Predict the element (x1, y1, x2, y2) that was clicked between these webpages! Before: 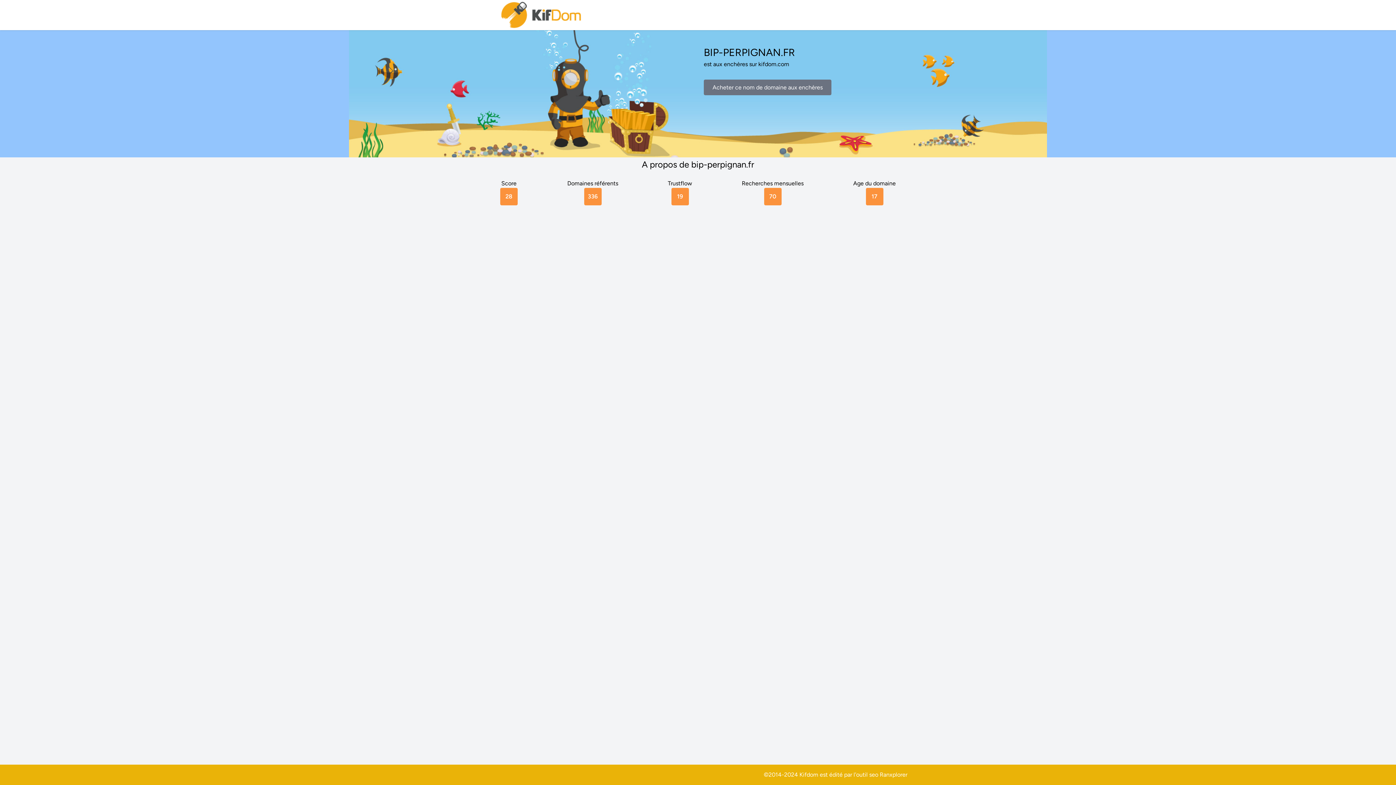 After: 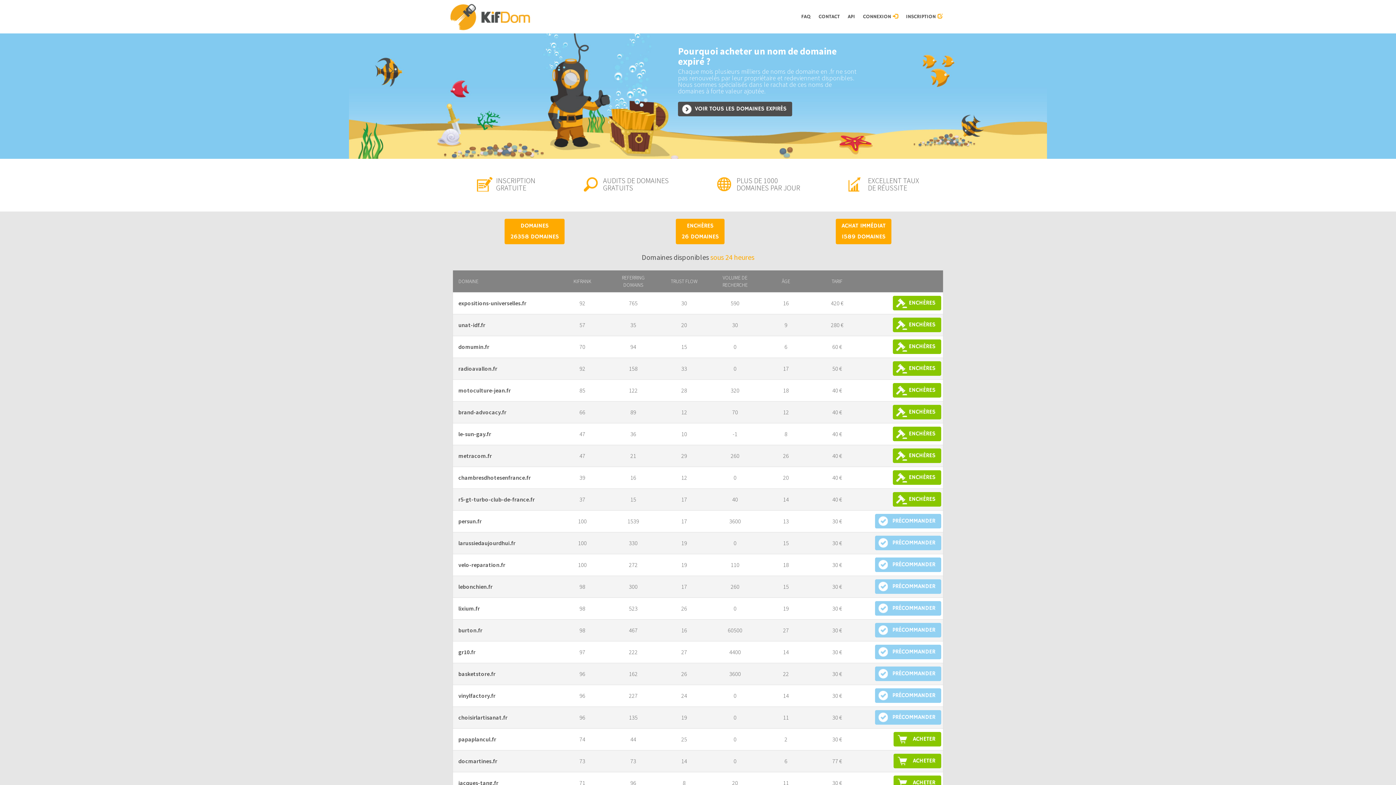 Action: bbox: (500, 0, 583, 30)